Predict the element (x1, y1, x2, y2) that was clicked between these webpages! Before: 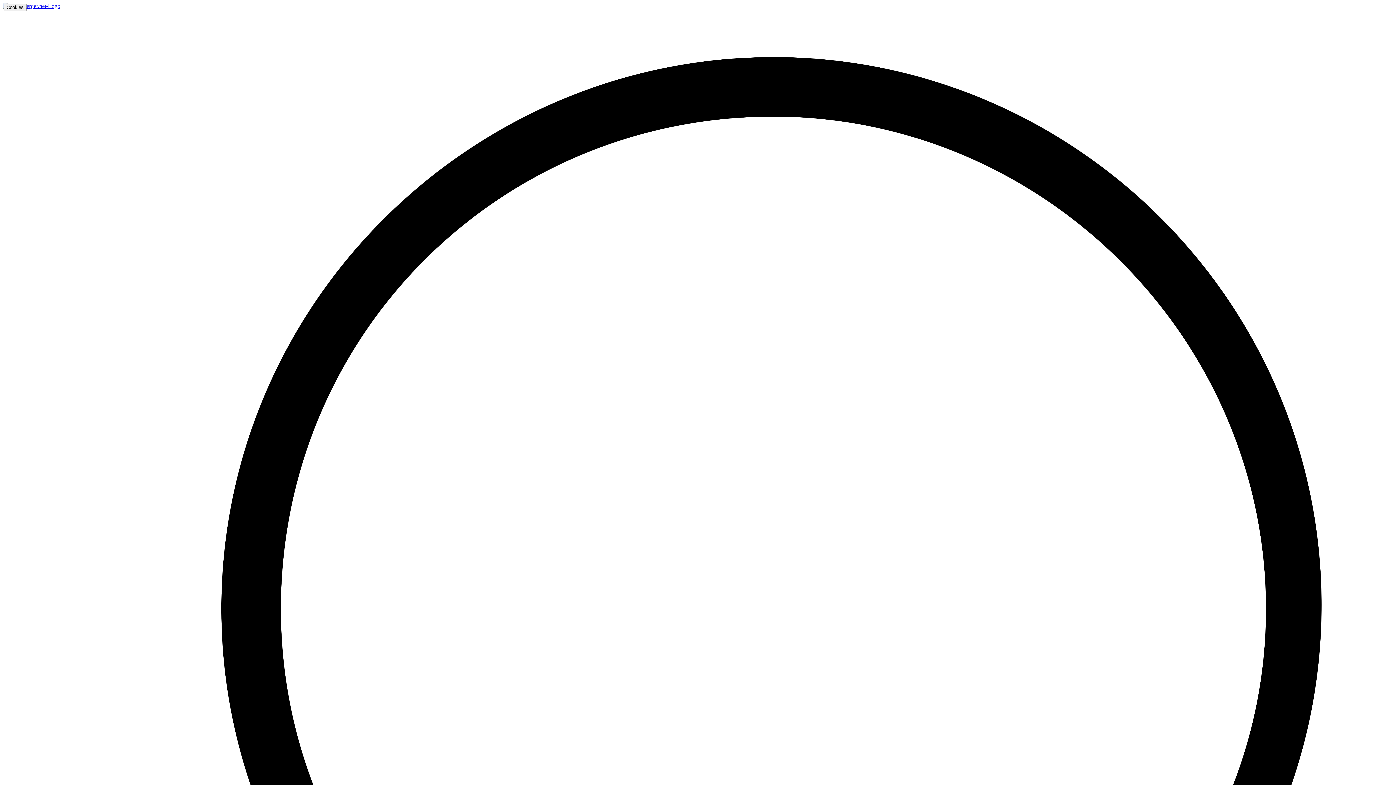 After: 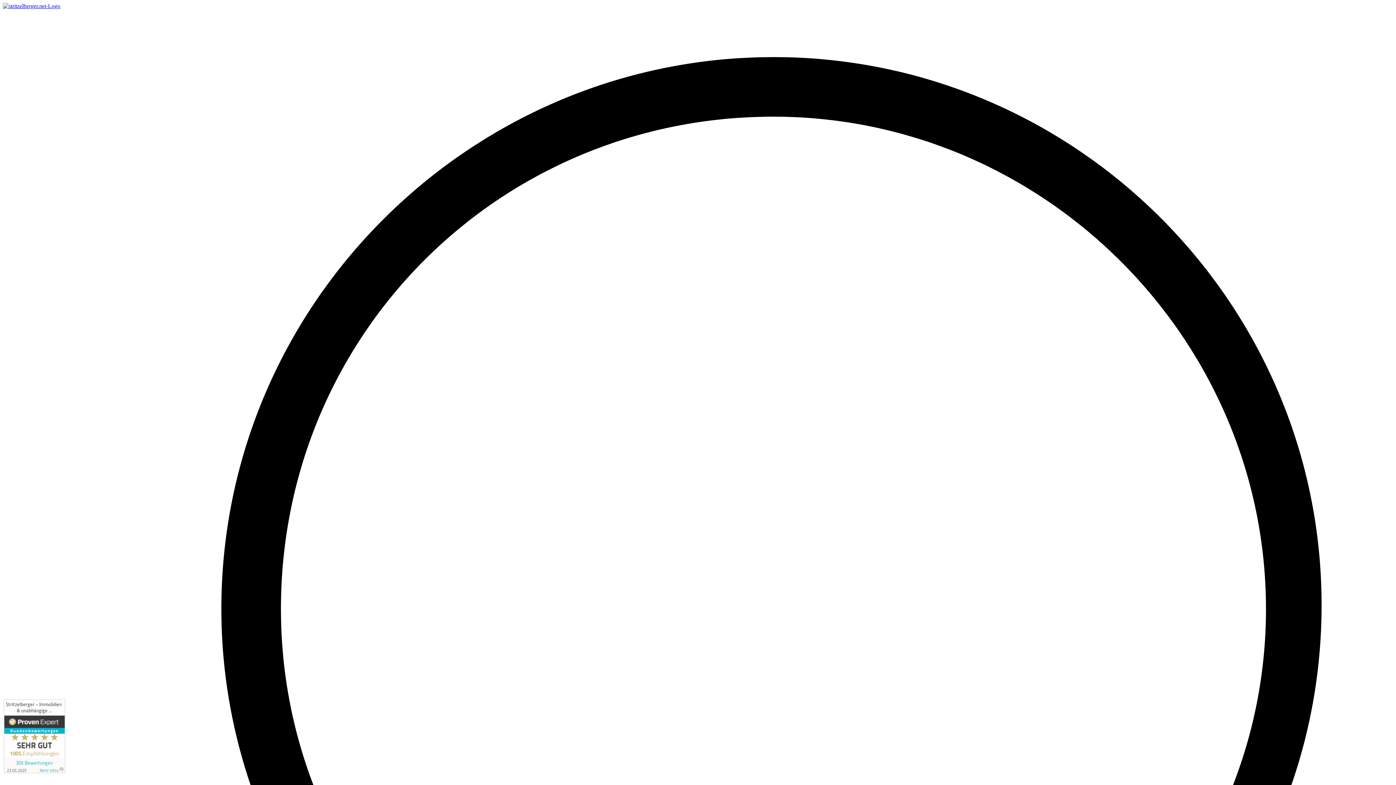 Action: bbox: (2, 2, 60, 9)